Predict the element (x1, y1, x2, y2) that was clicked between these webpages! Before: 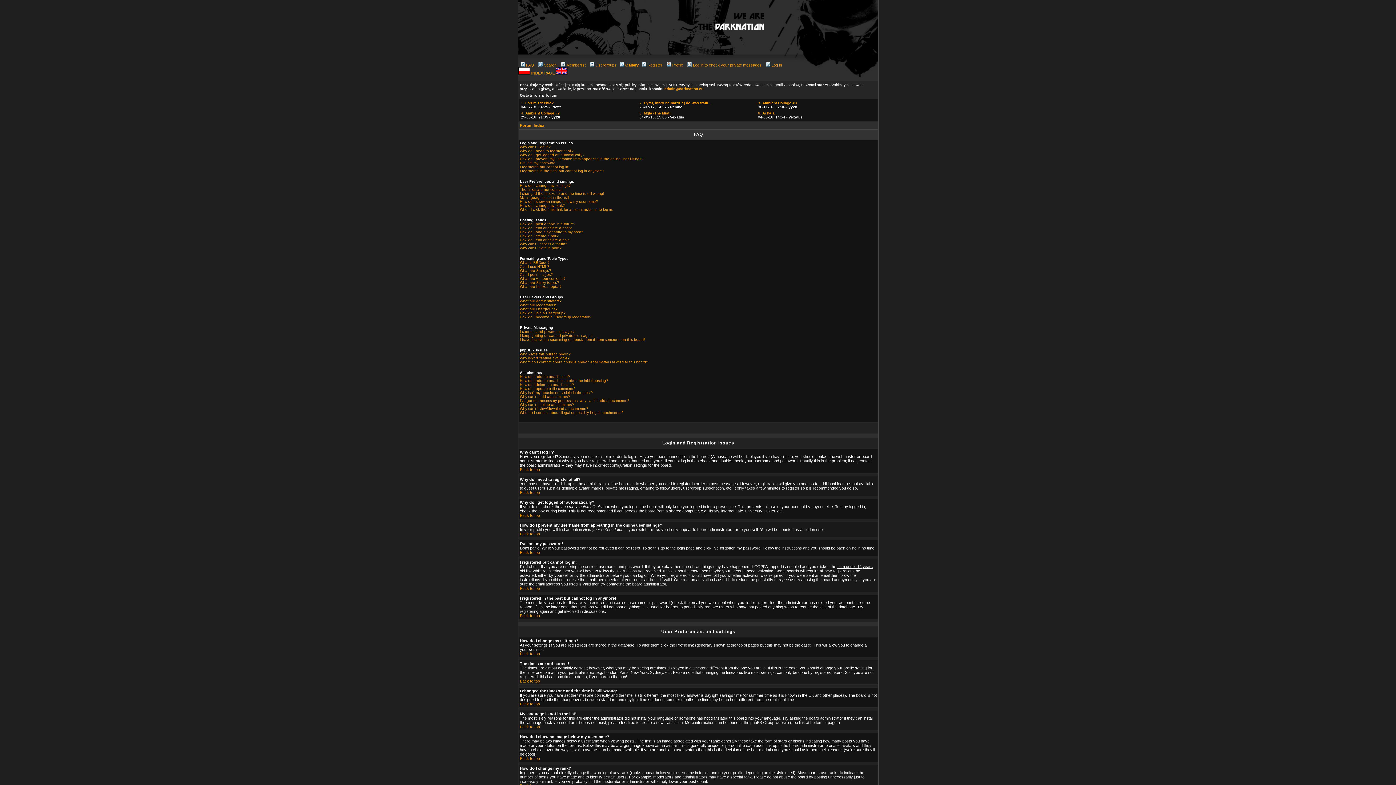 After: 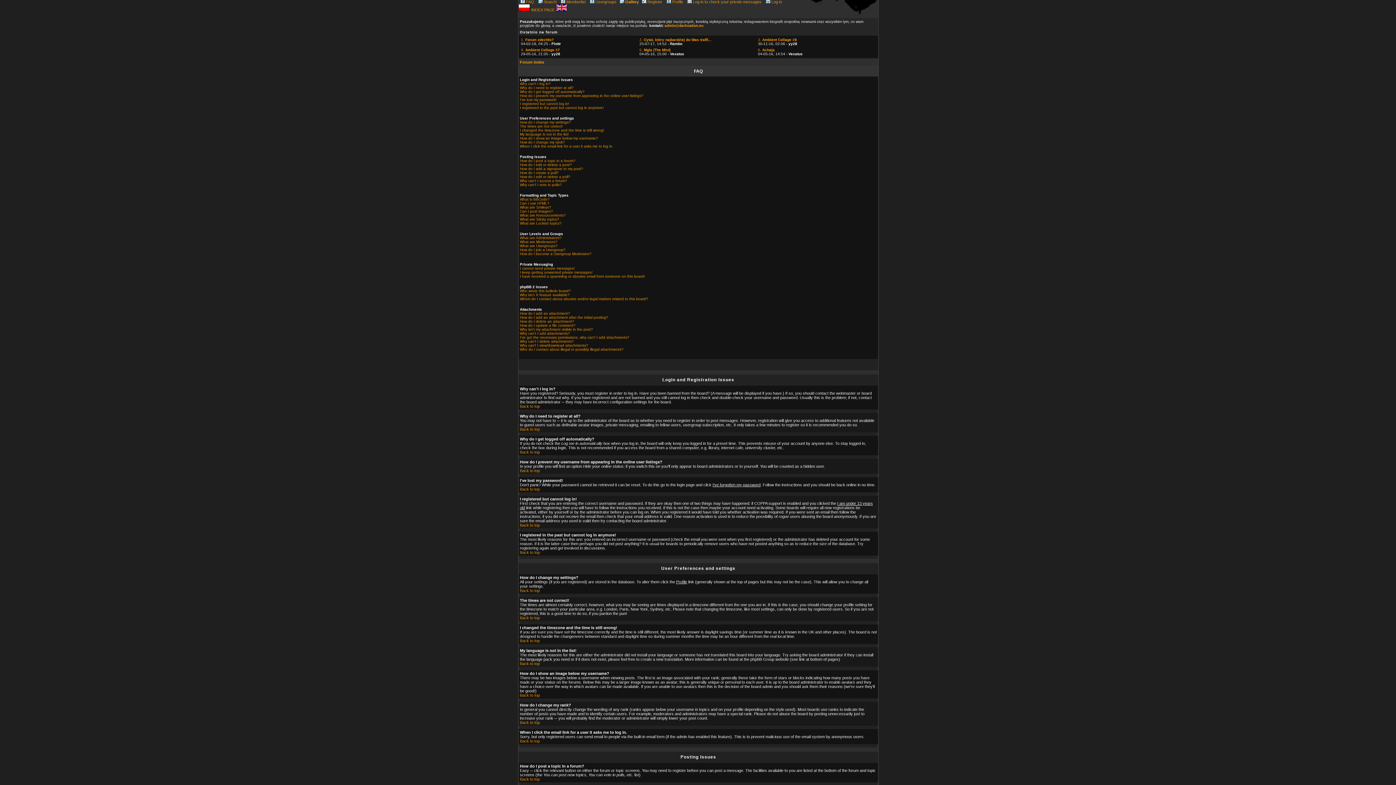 Action: bbox: (520, 702, 540, 706) label: Back to top